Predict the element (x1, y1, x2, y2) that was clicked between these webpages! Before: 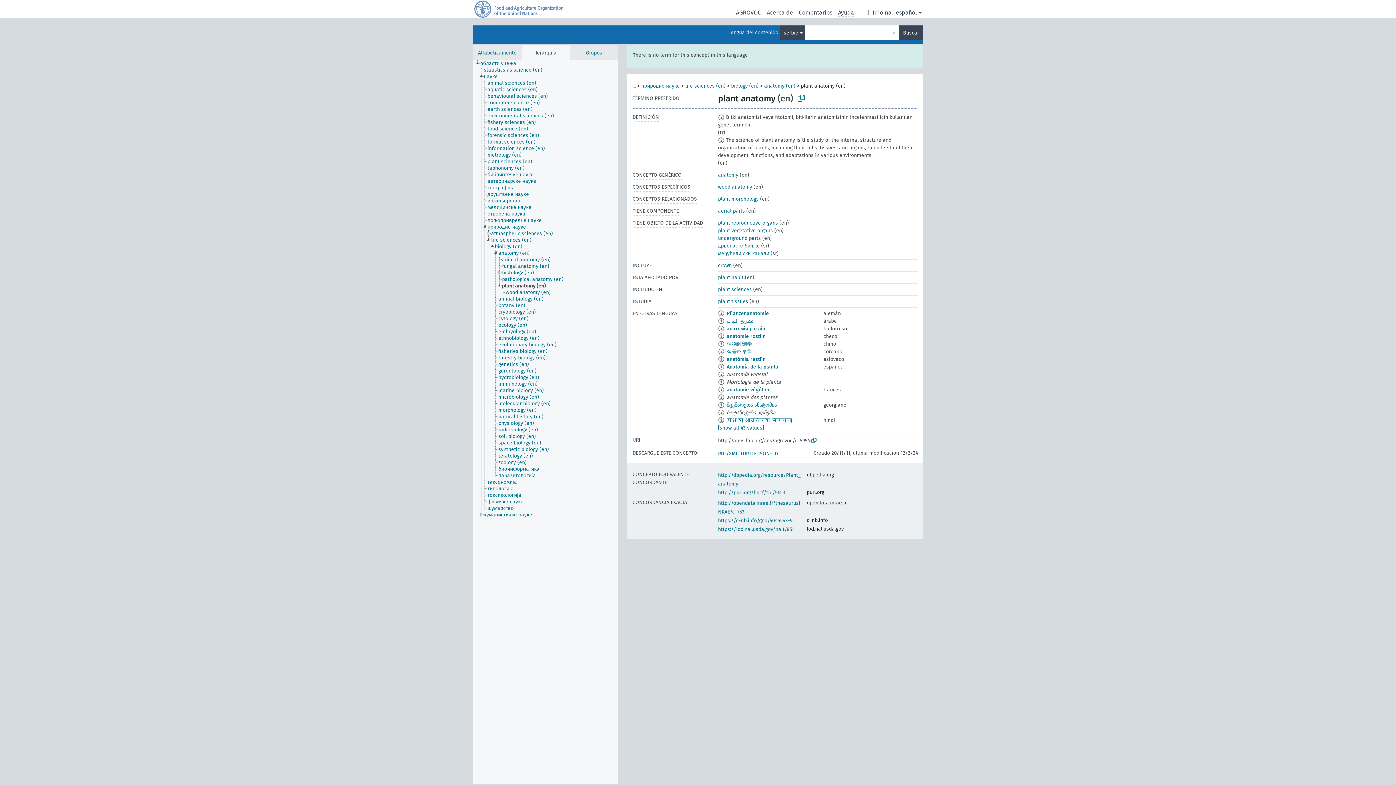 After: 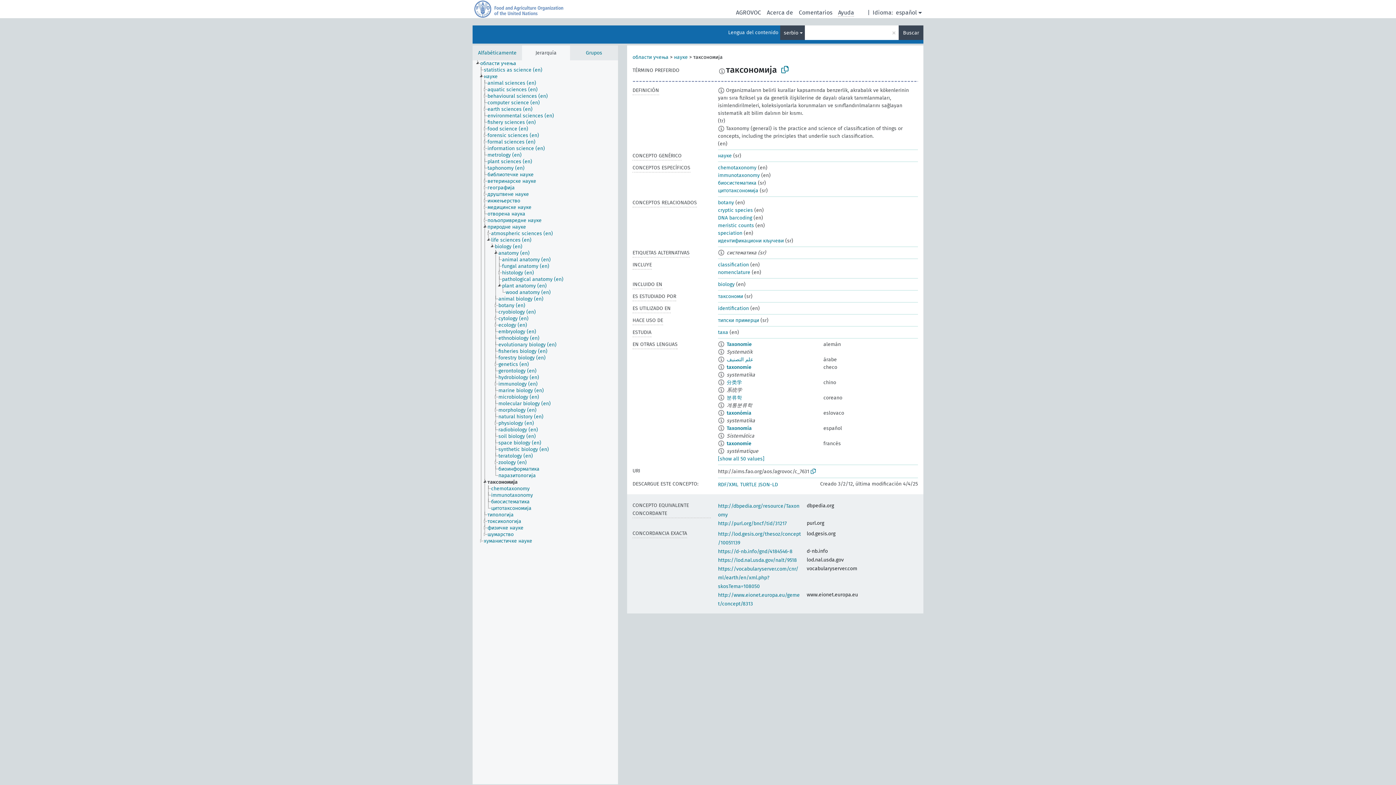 Action: bbox: (487, 479, 523, 485) label: таксономија